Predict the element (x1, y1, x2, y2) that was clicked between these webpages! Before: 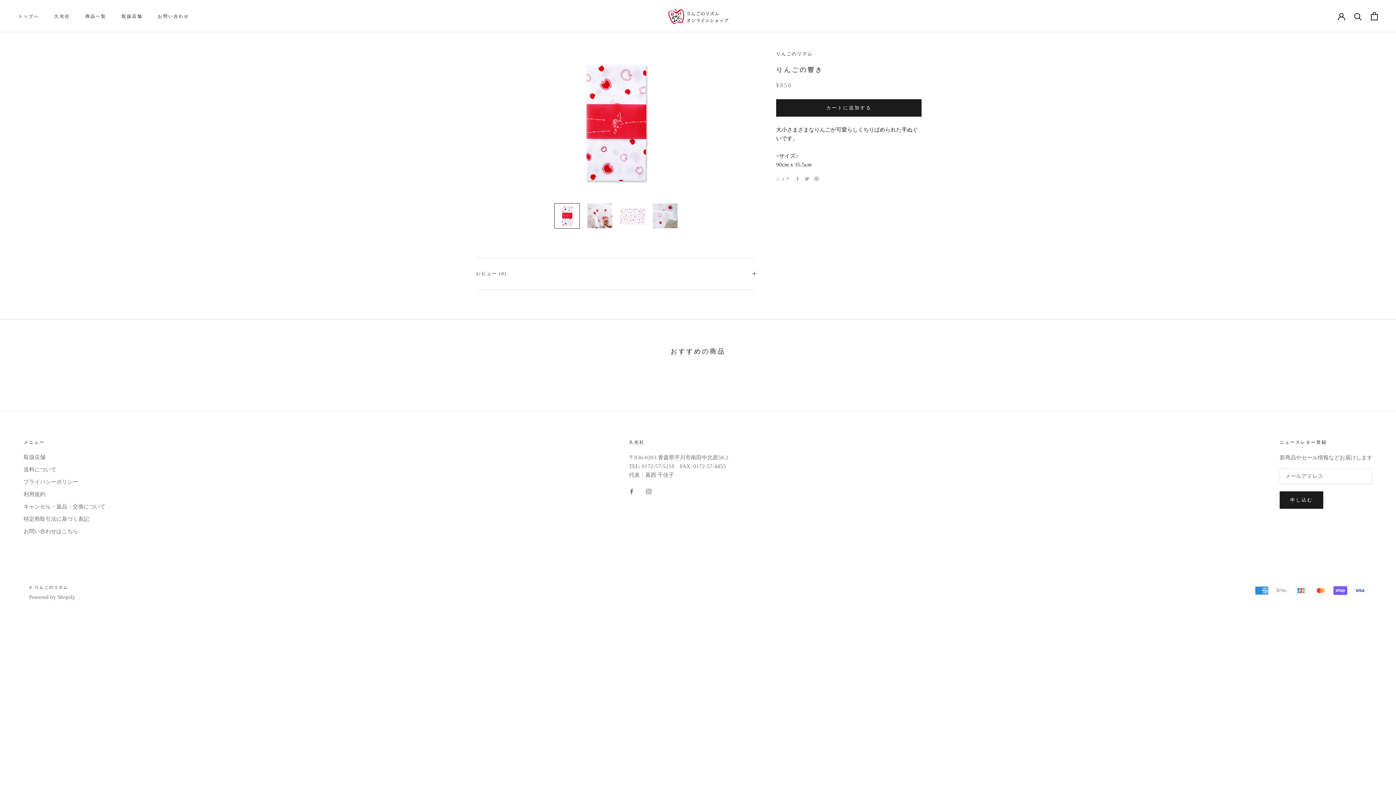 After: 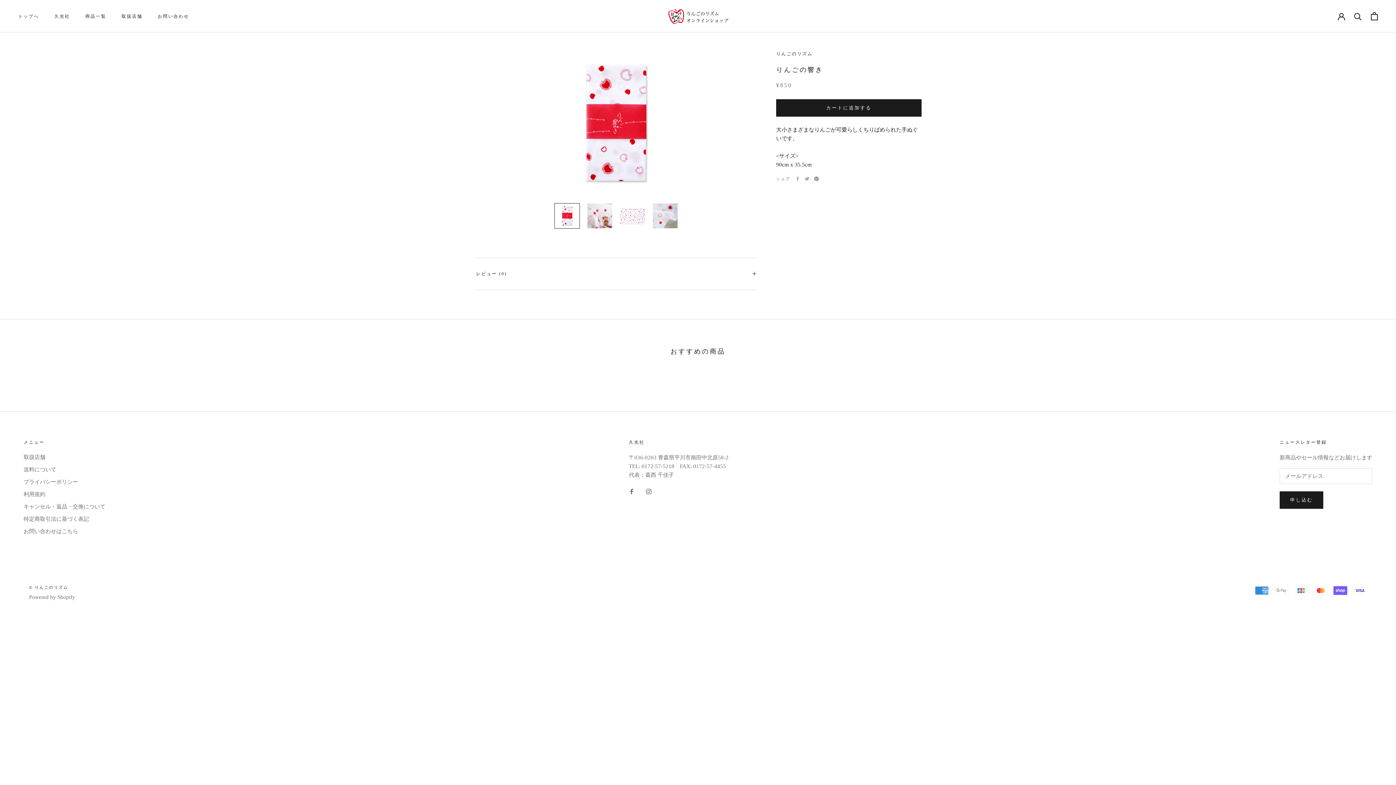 Action: label: Pinterest bbox: (814, 176, 818, 180)